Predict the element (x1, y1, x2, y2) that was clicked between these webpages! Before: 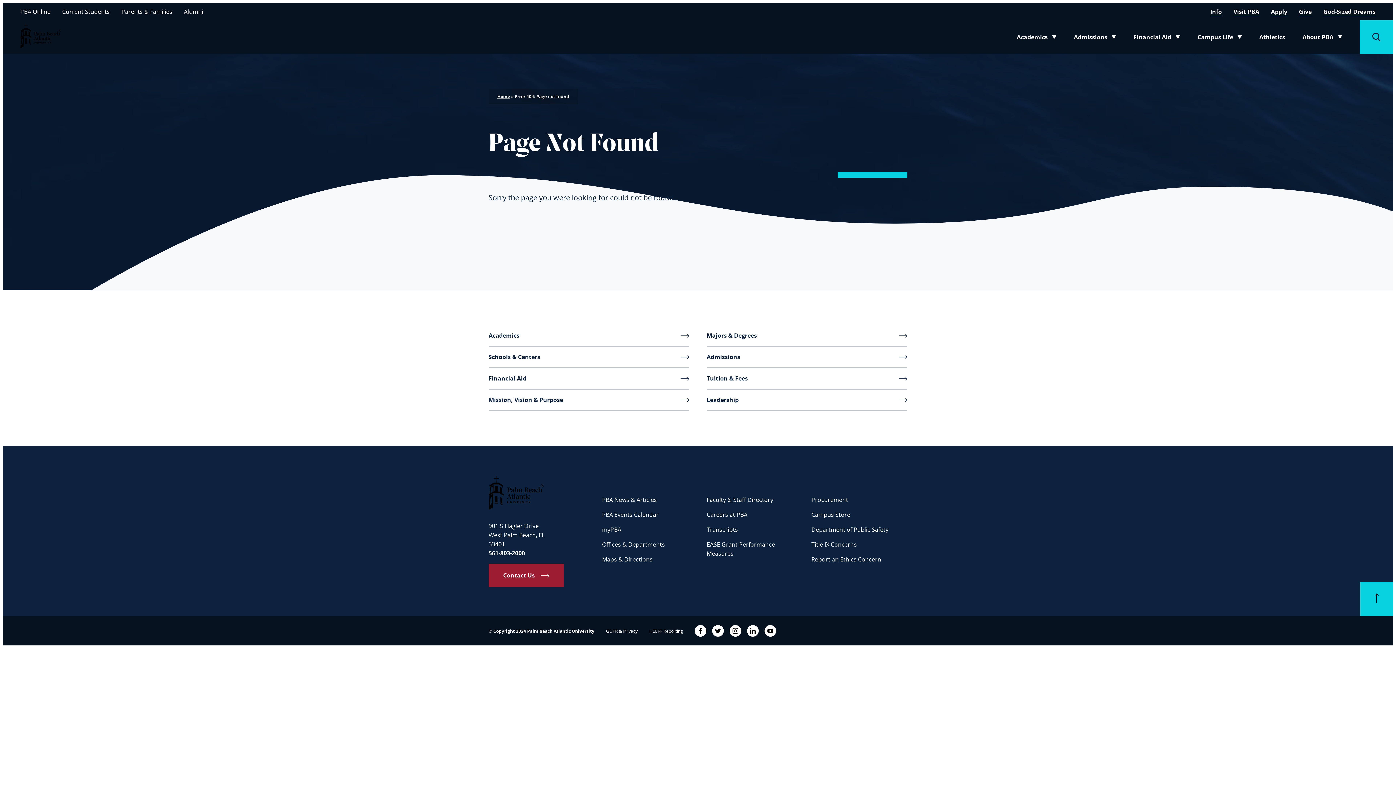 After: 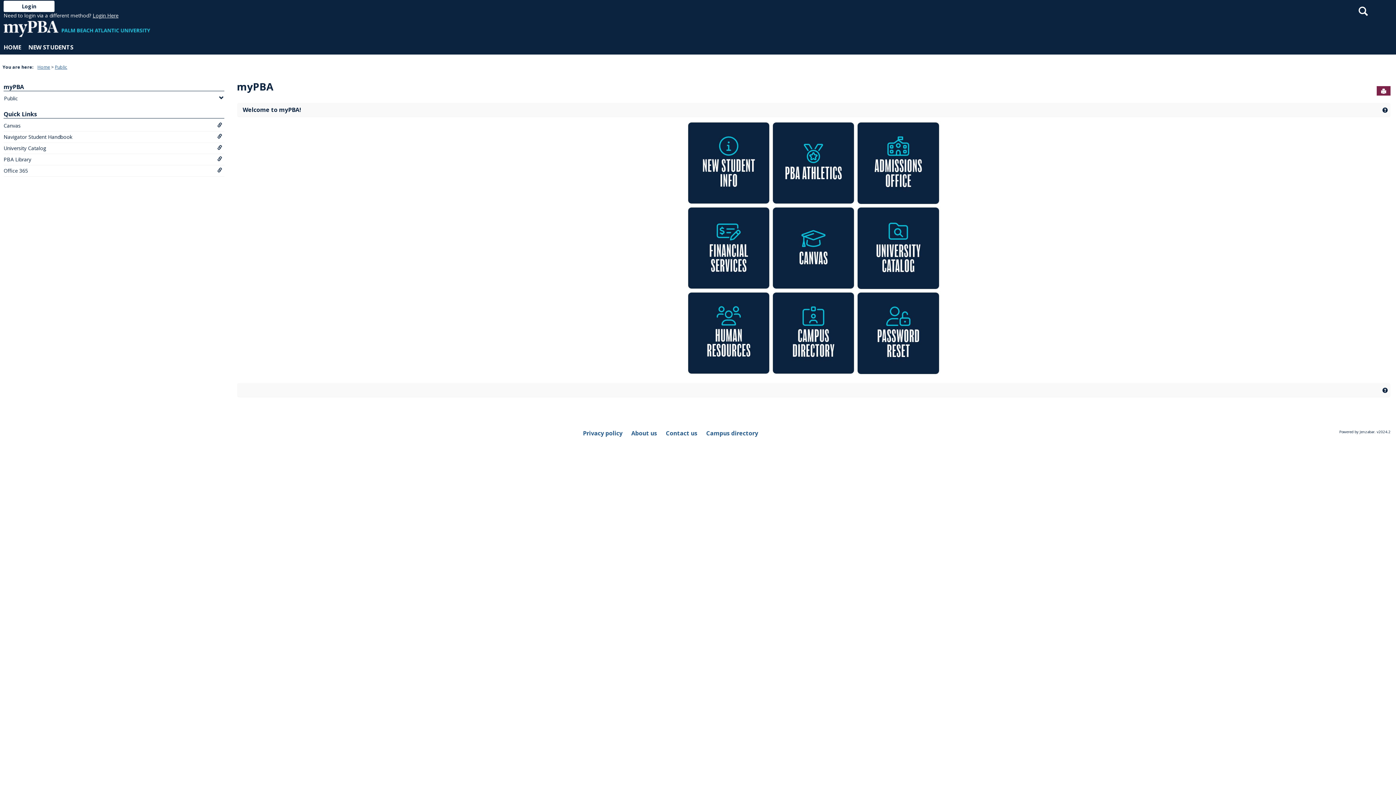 Action: label: myPBA bbox: (602, 525, 621, 533)